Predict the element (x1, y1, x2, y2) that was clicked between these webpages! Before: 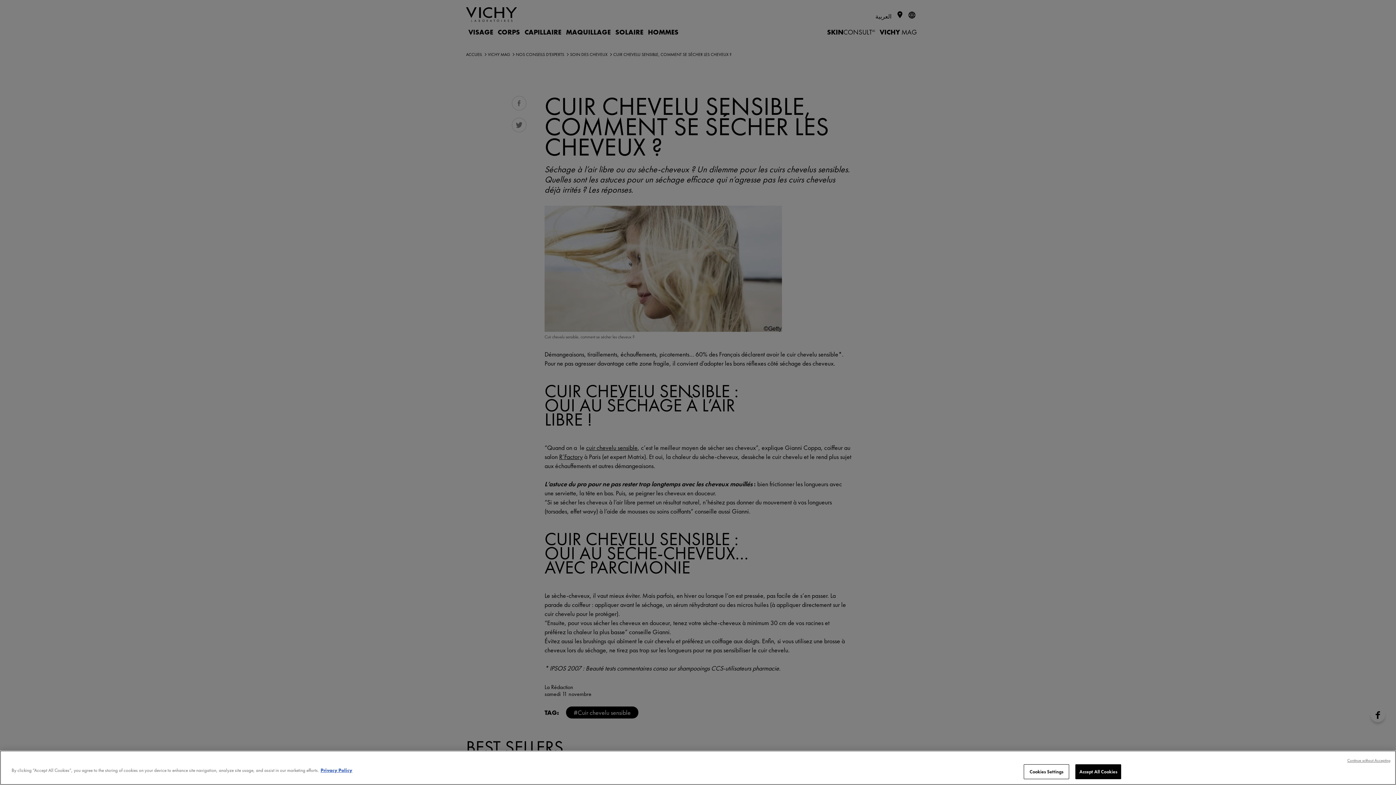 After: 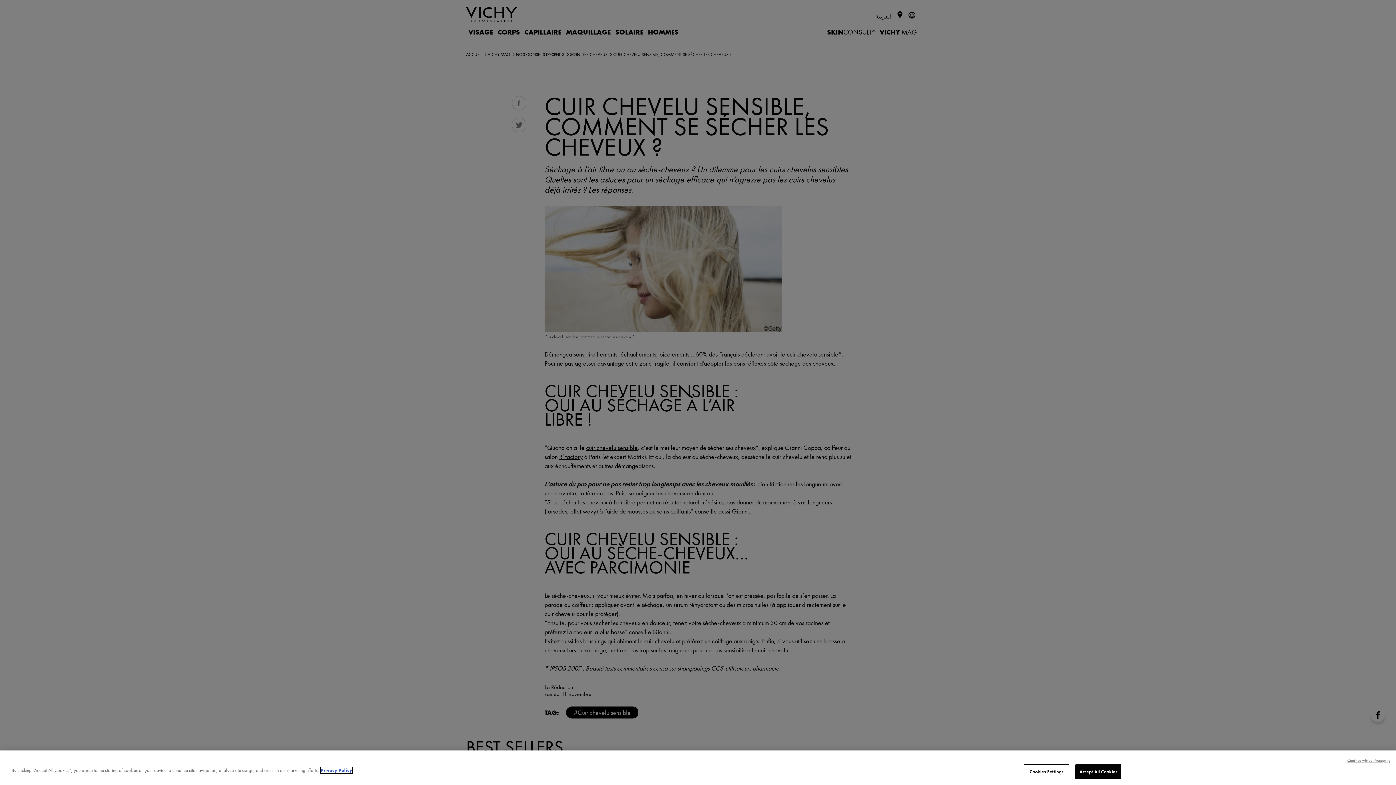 Action: bbox: (320, 767, 352, 773) label: More information about your privacy, opens in a new tab